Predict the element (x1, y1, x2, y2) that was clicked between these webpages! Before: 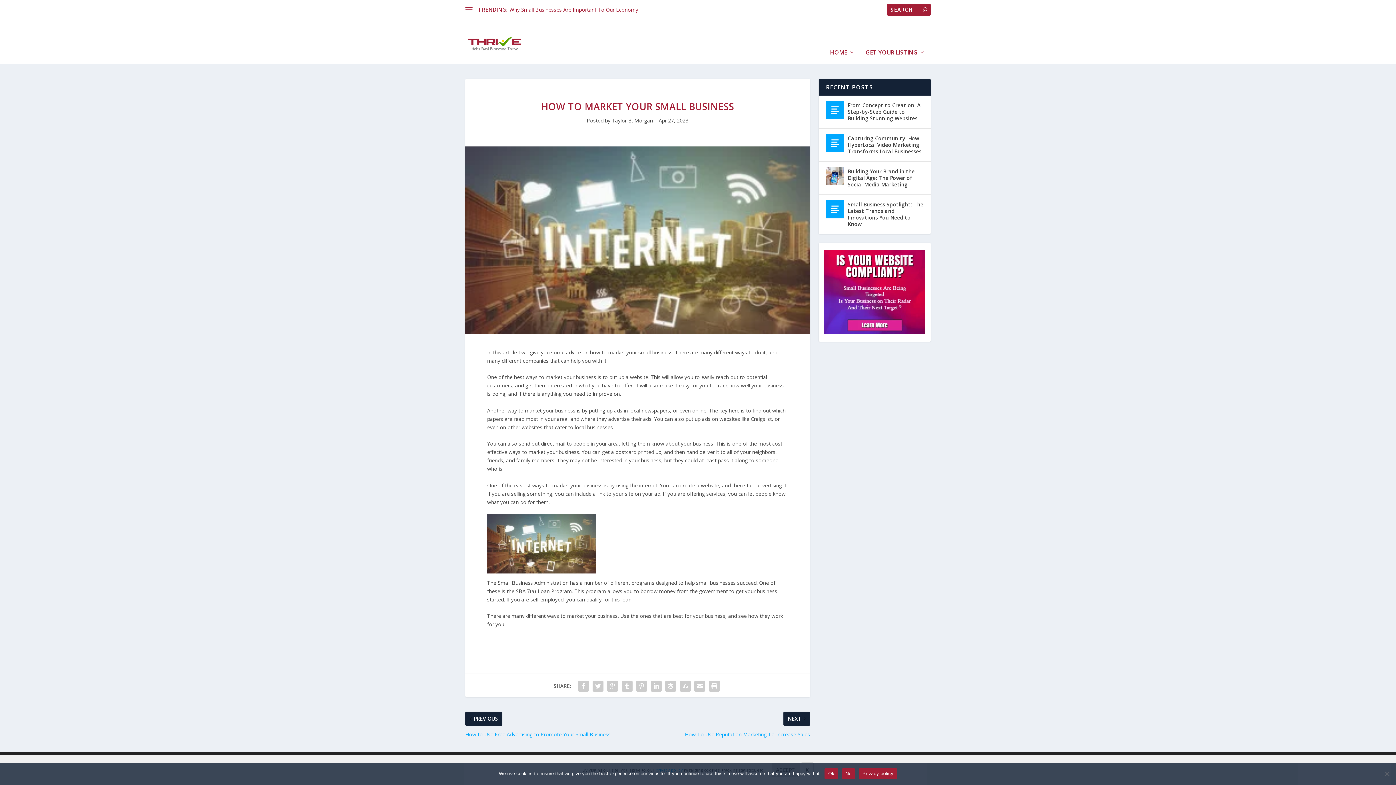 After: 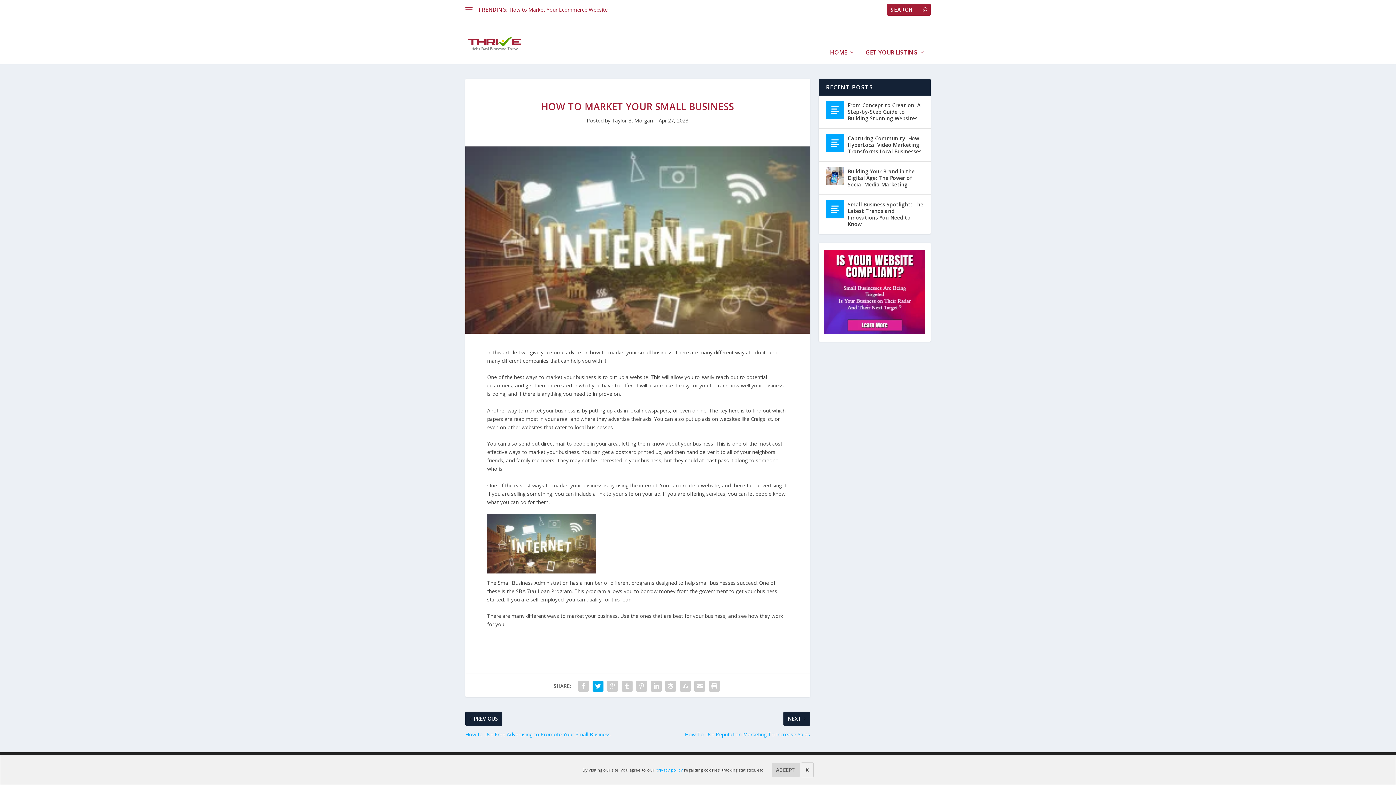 Action: bbox: (590, 679, 605, 693)